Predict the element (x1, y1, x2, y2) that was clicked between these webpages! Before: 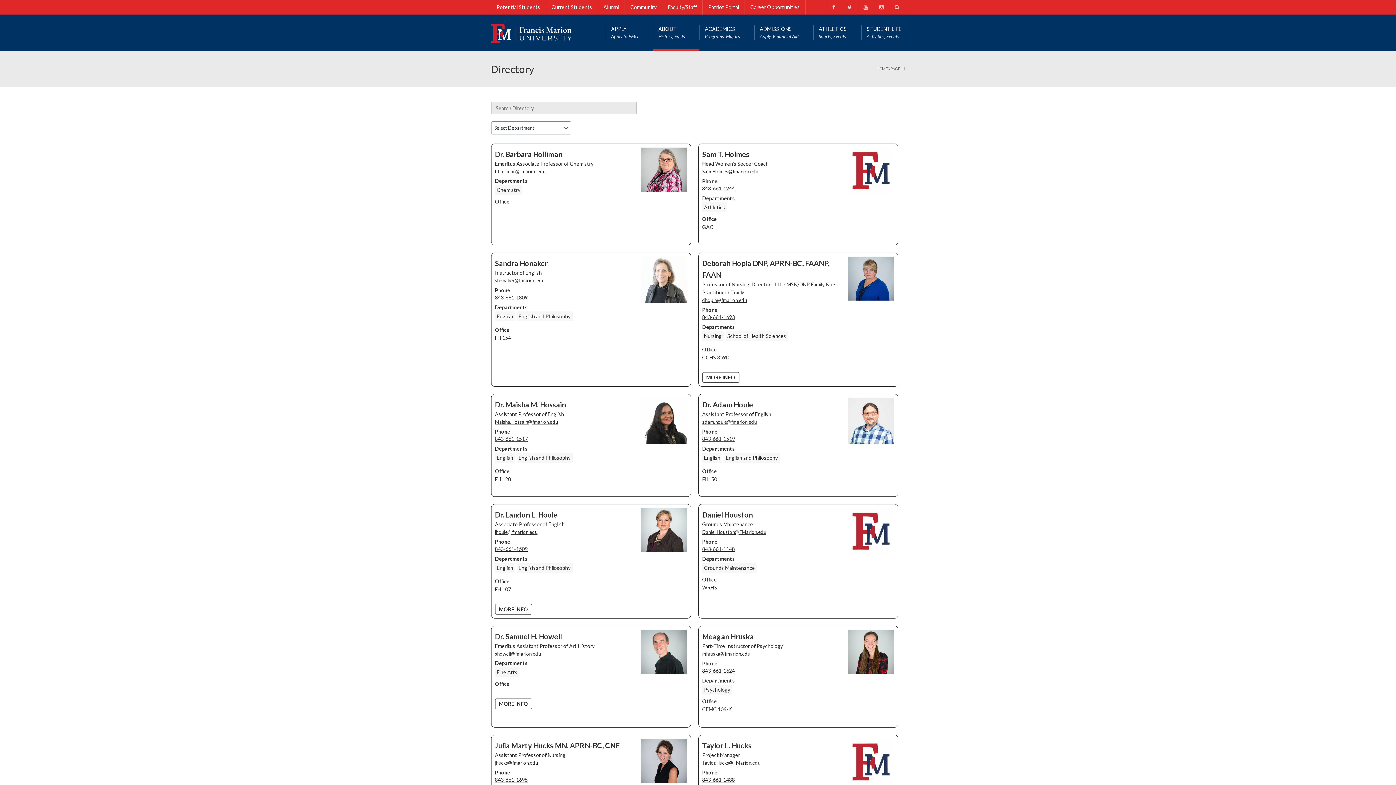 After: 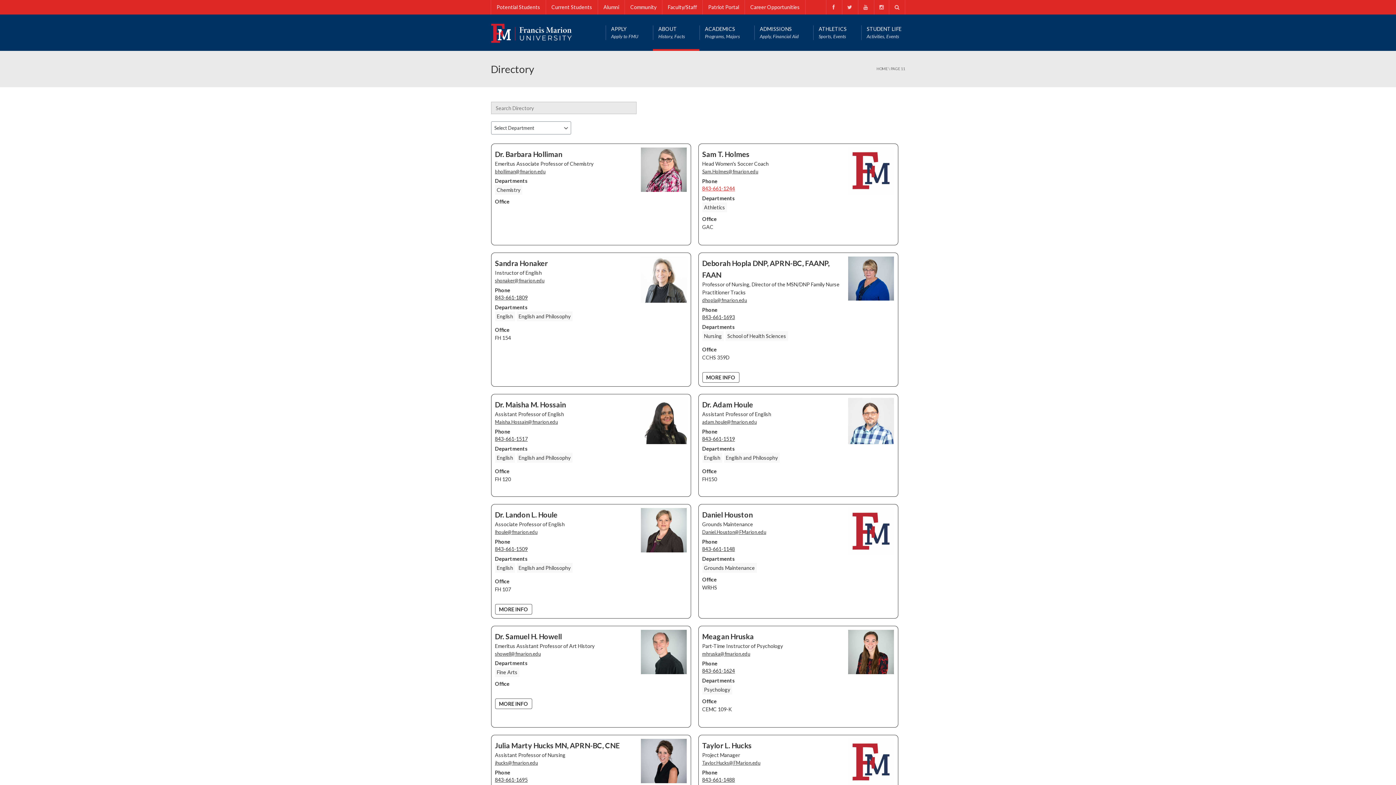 Action: label: 843-661-1244 bbox: (702, 185, 735, 191)